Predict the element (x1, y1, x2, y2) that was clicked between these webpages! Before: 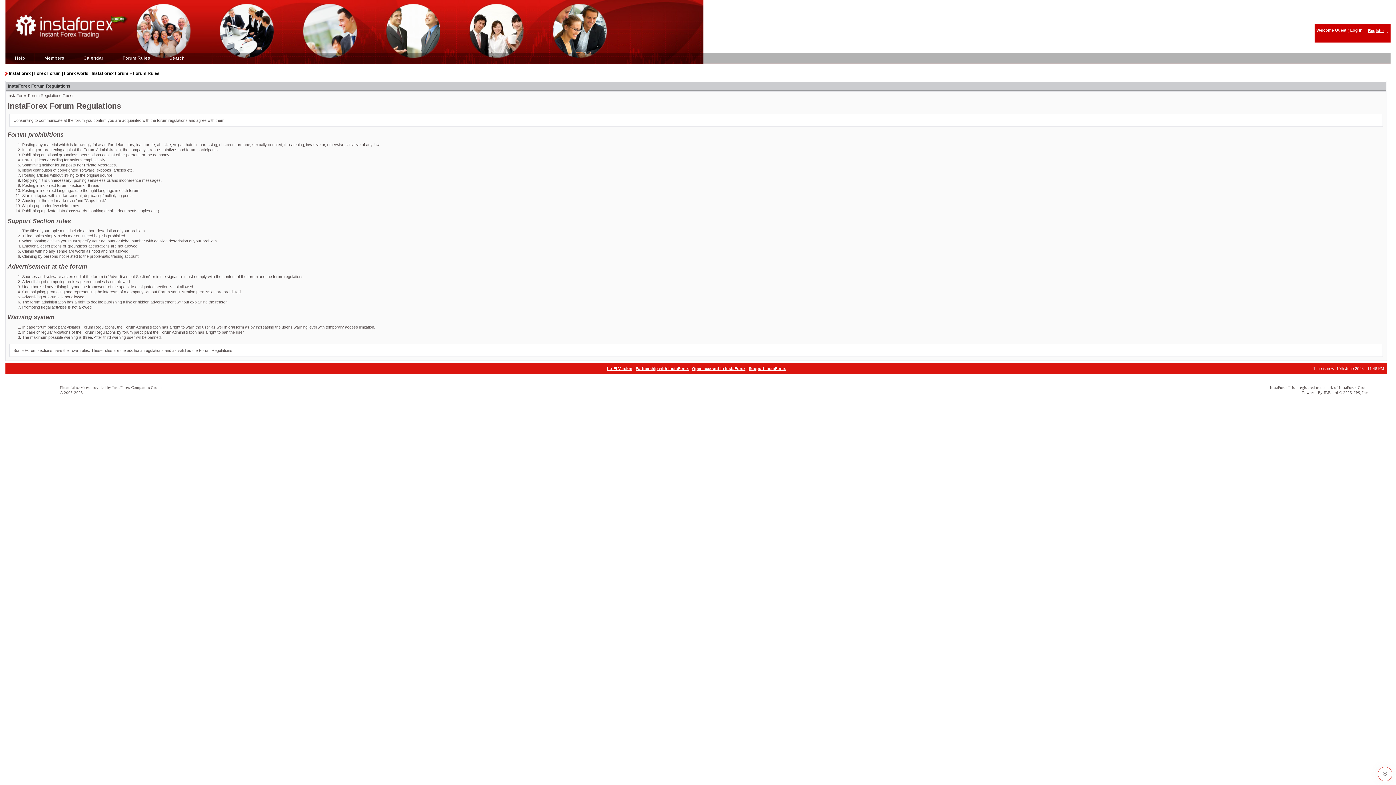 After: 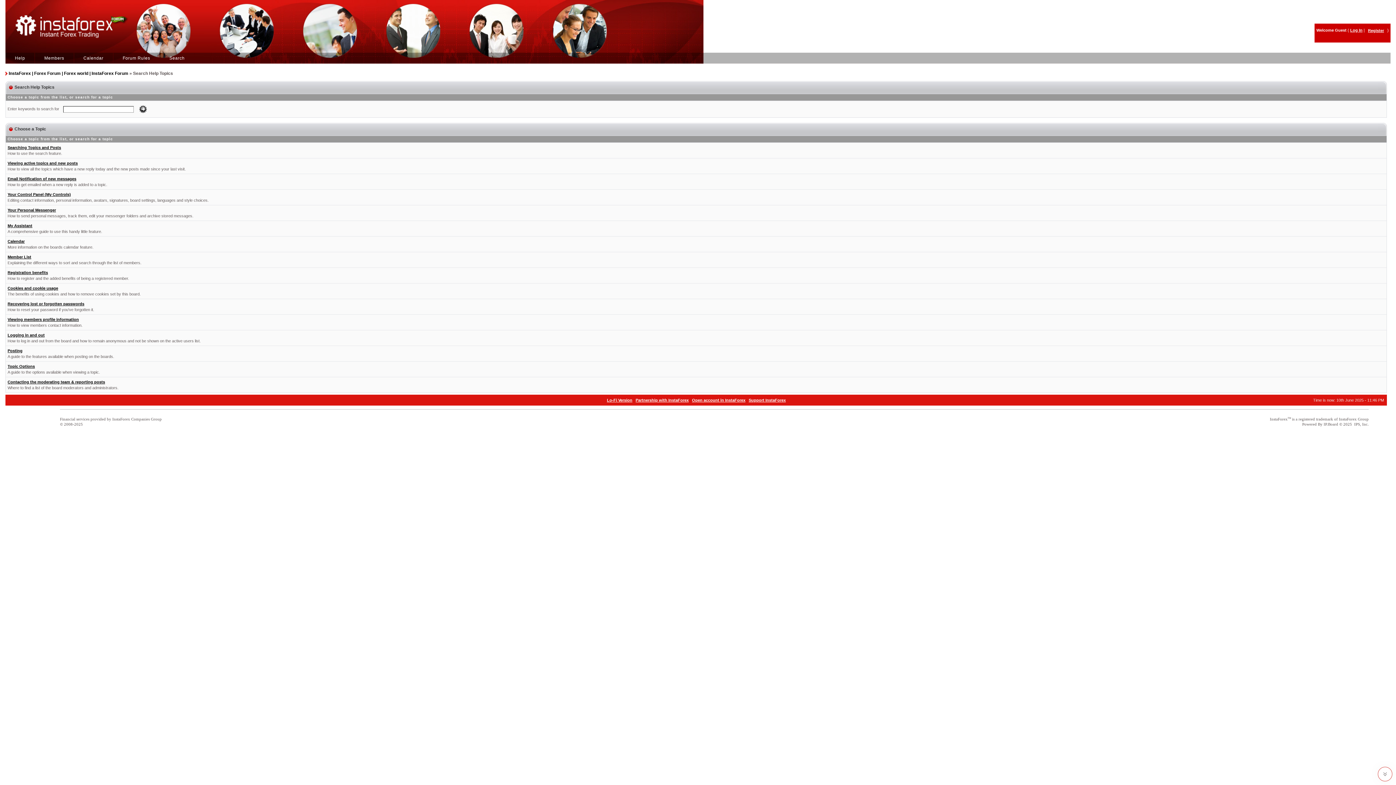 Action: bbox: (12, 55, 27, 60) label: Help